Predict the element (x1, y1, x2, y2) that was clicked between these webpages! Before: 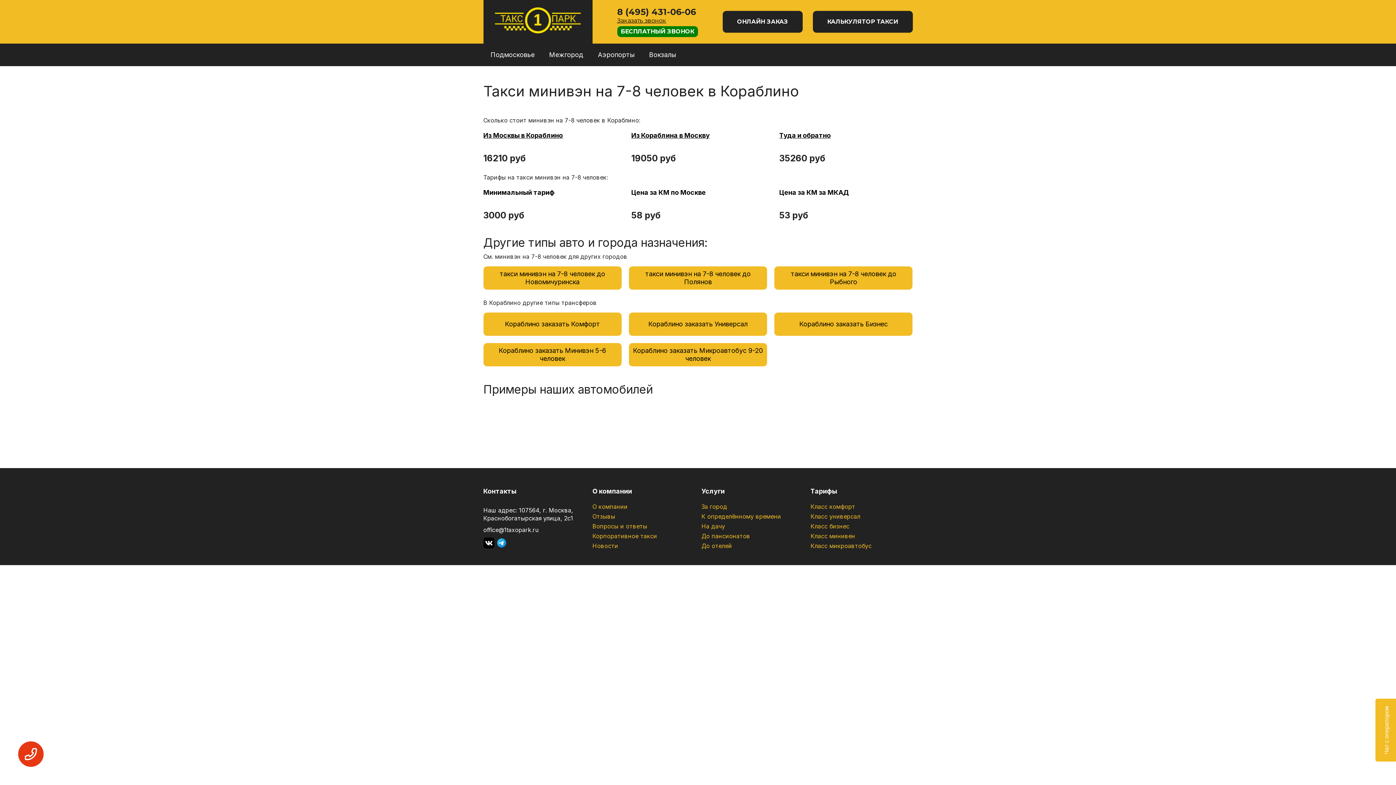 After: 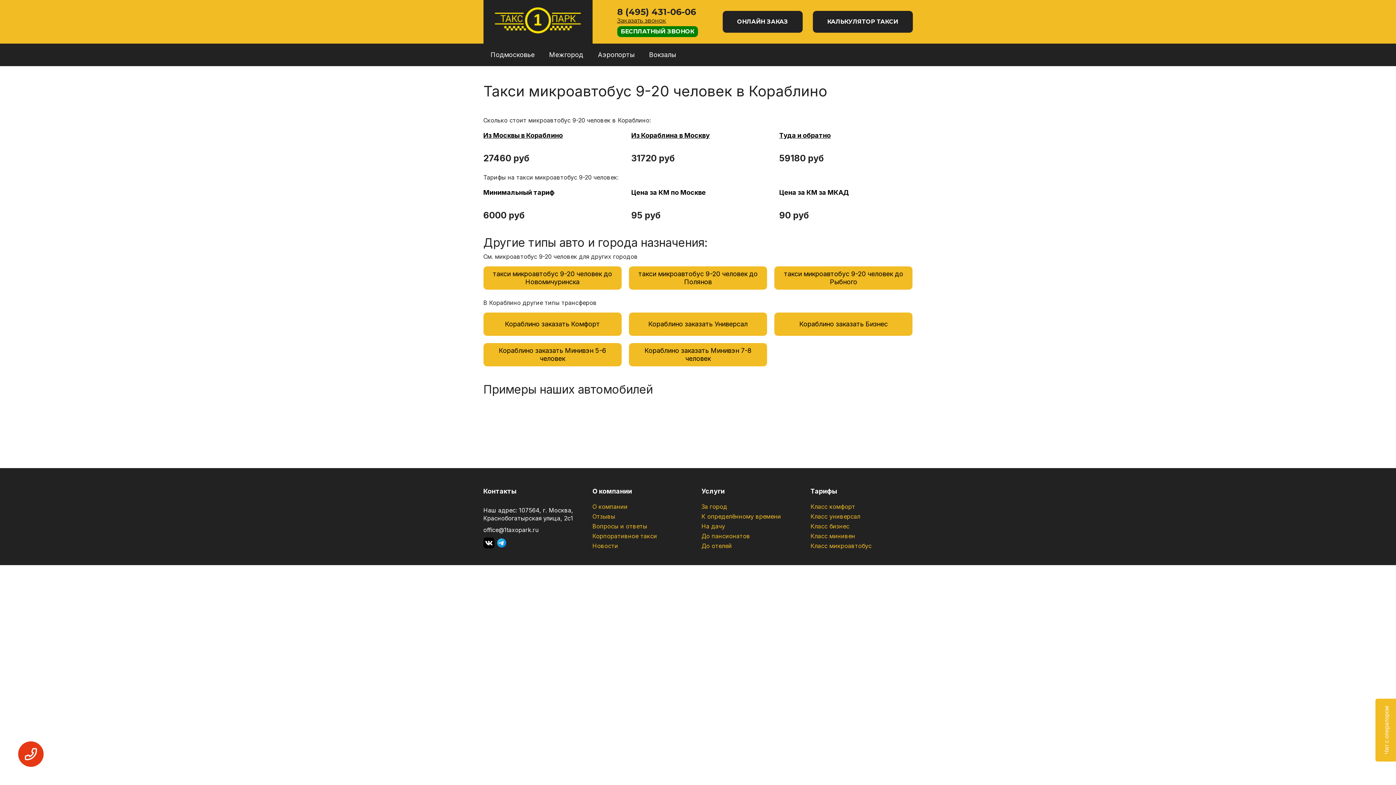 Action: label: Кораблино заказать Микроавтобус 9-20 человек bbox: (629, 343, 767, 366)